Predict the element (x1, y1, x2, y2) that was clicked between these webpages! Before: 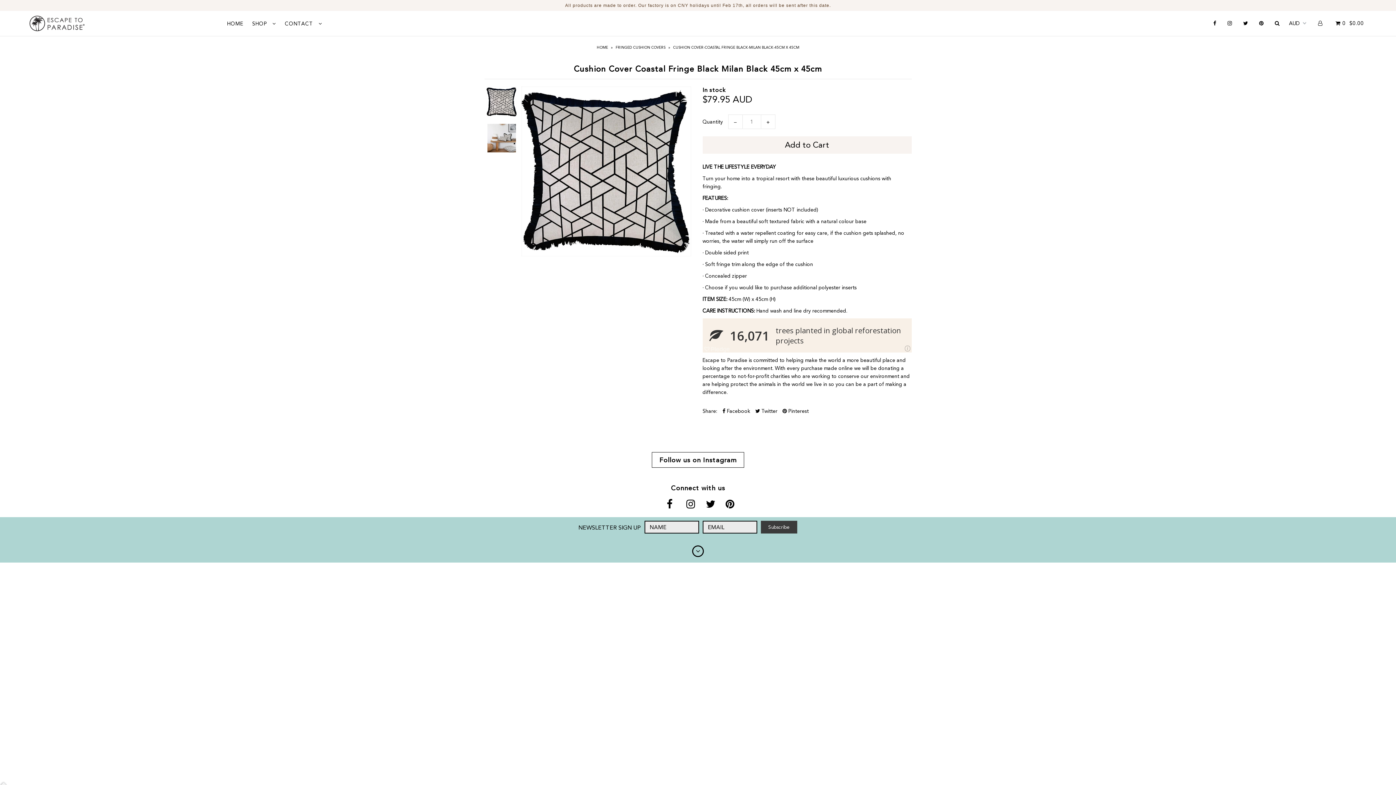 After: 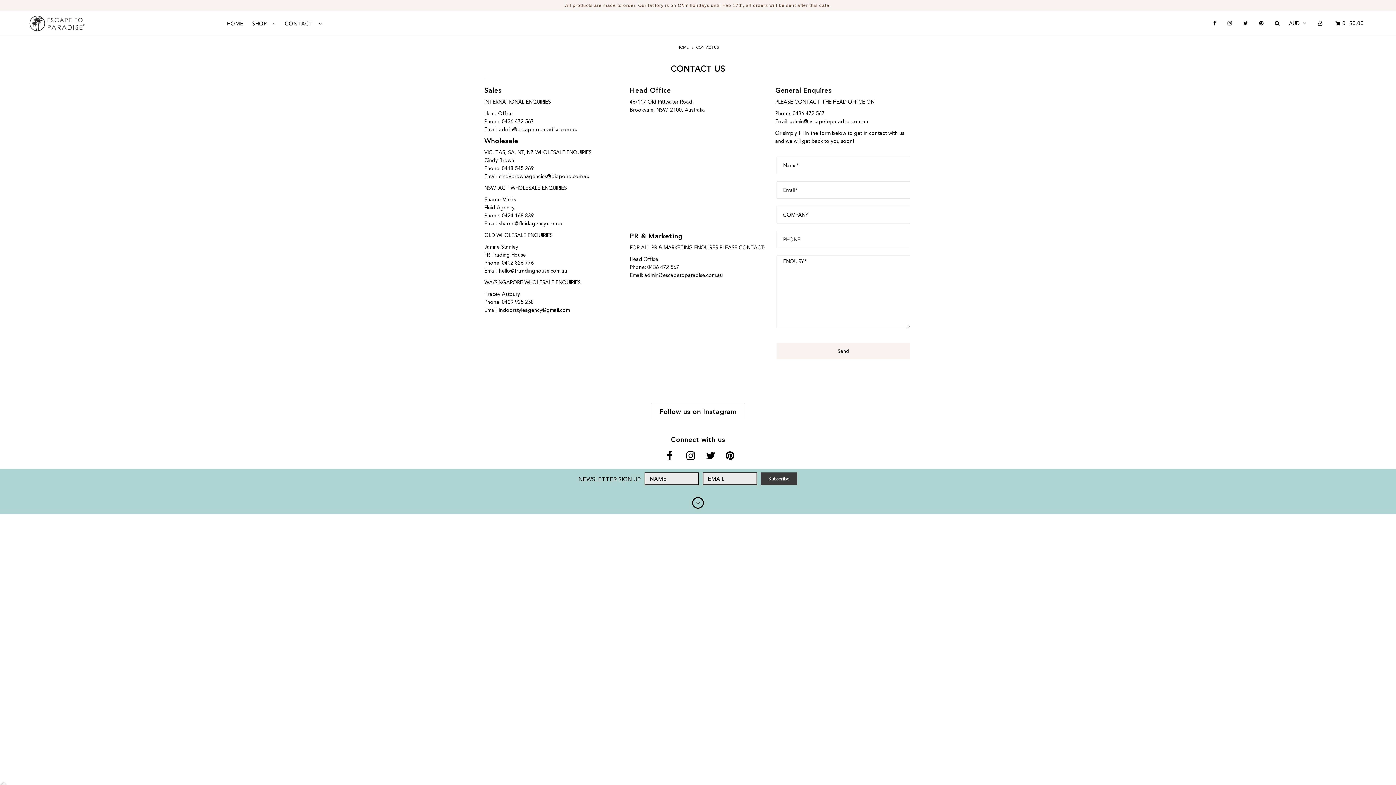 Action: label: CONTACT  bbox: (281, 20, 326, 26)